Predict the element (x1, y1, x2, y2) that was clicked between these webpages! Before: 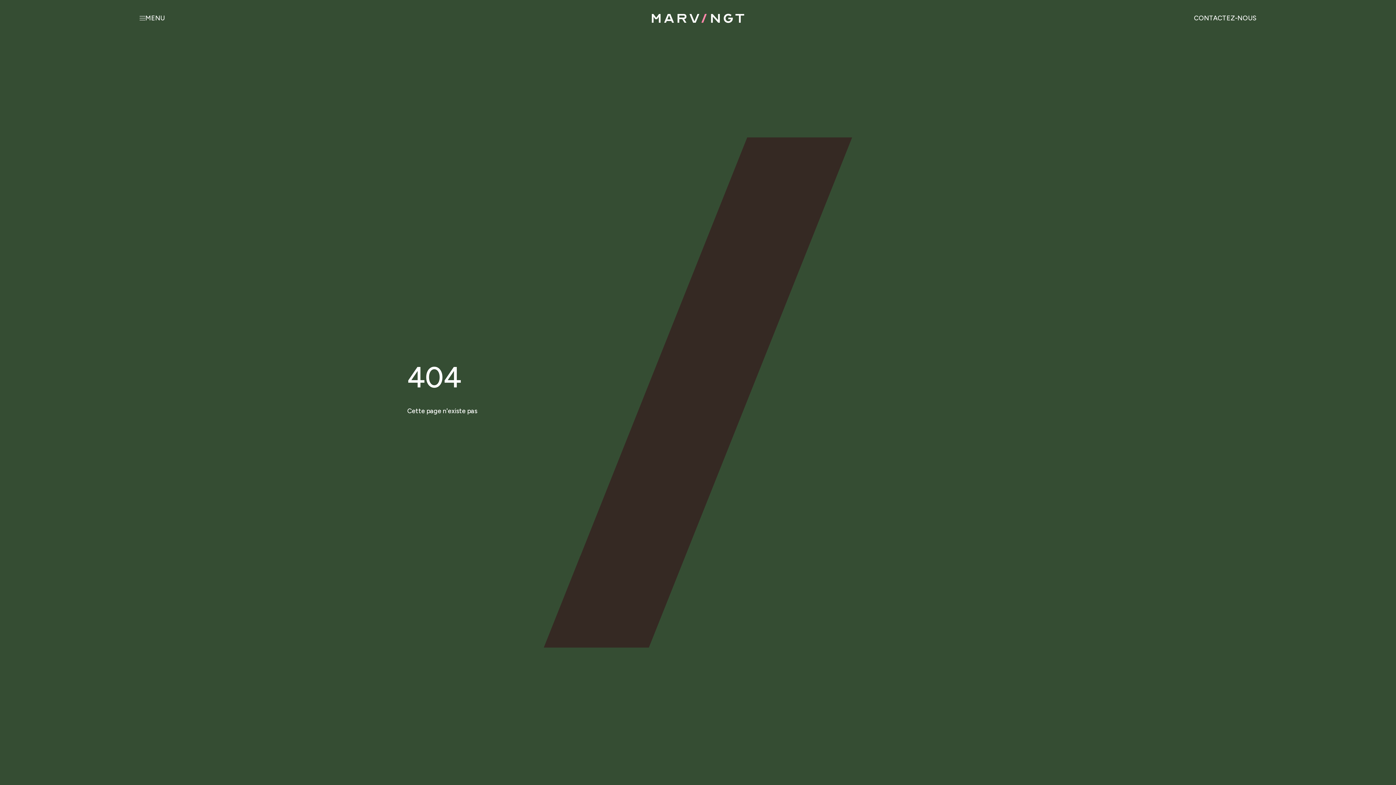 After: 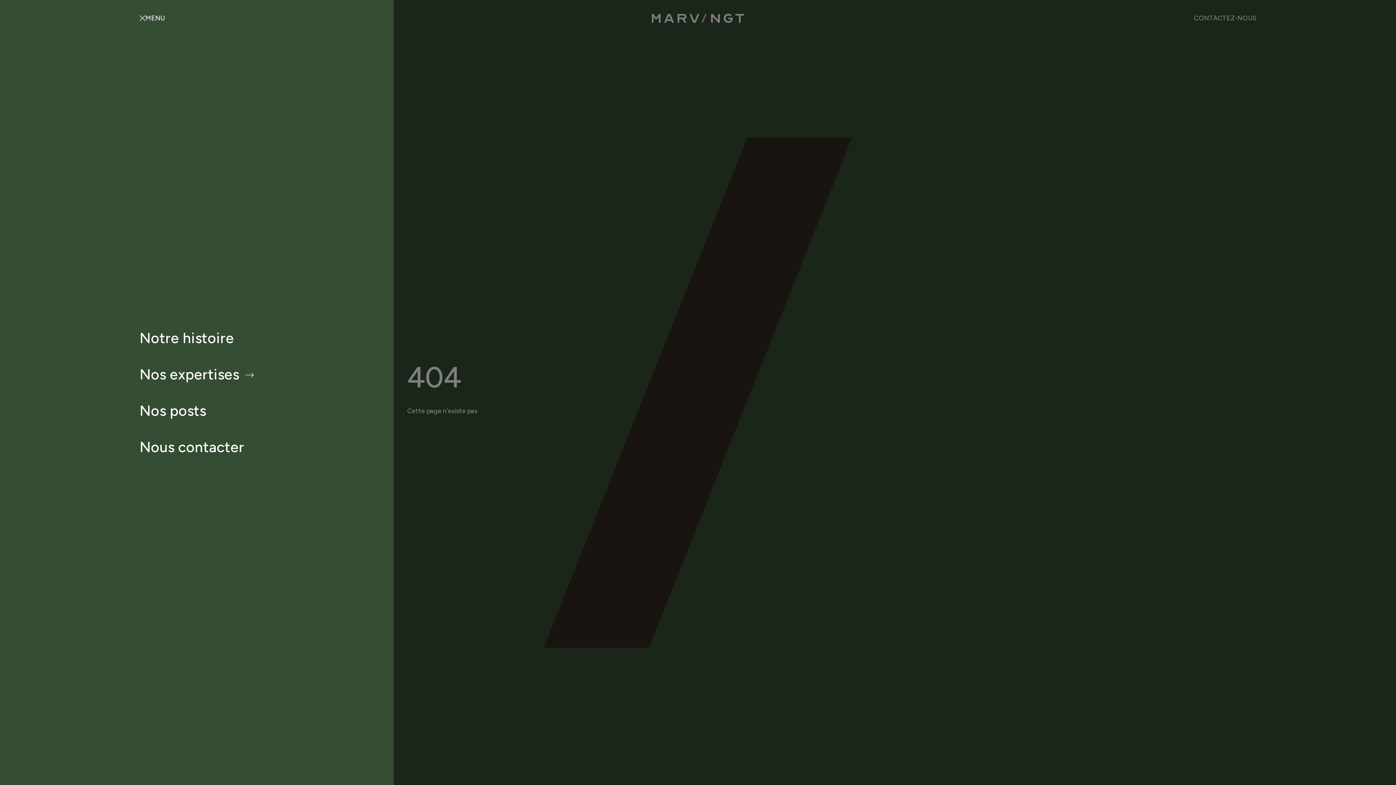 Action: bbox: (139, 14, 164, 21) label: MENU